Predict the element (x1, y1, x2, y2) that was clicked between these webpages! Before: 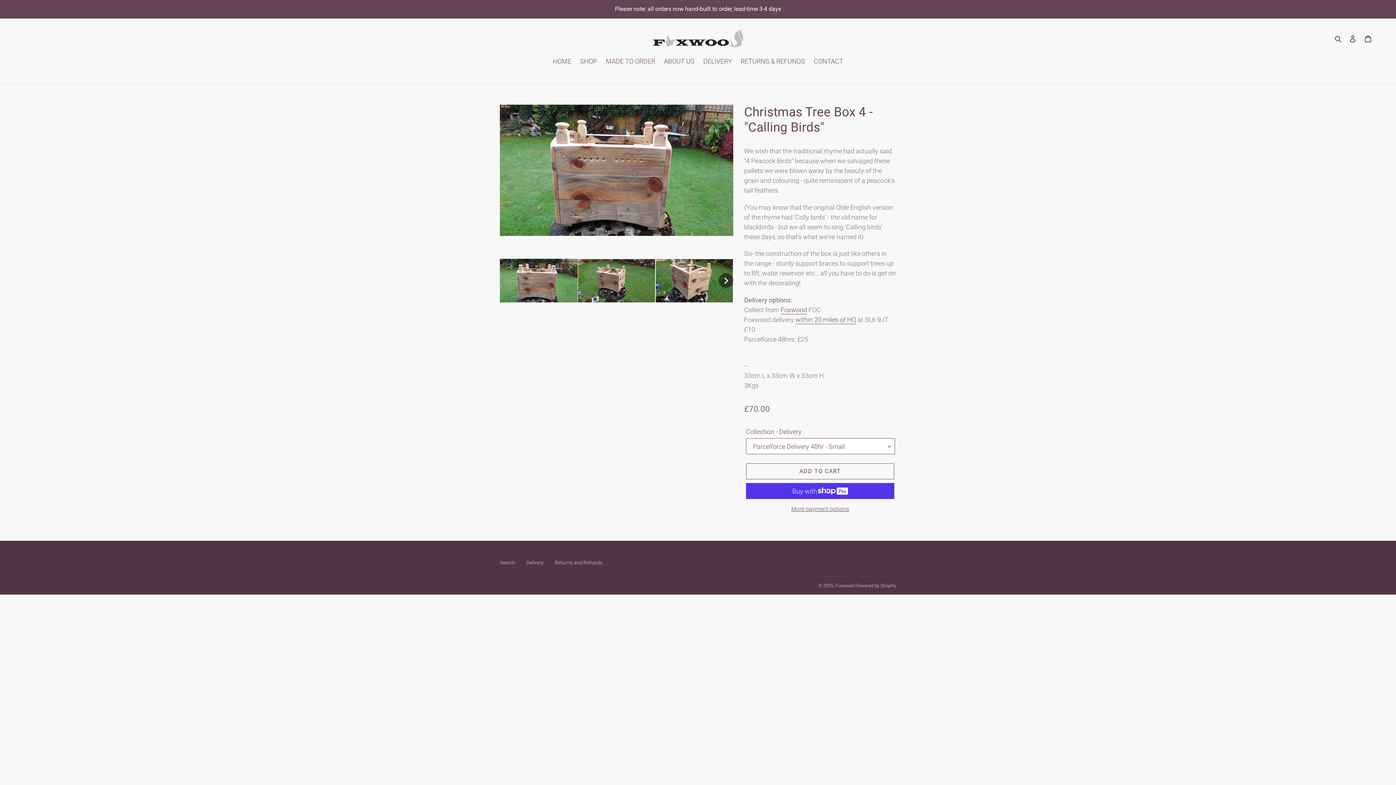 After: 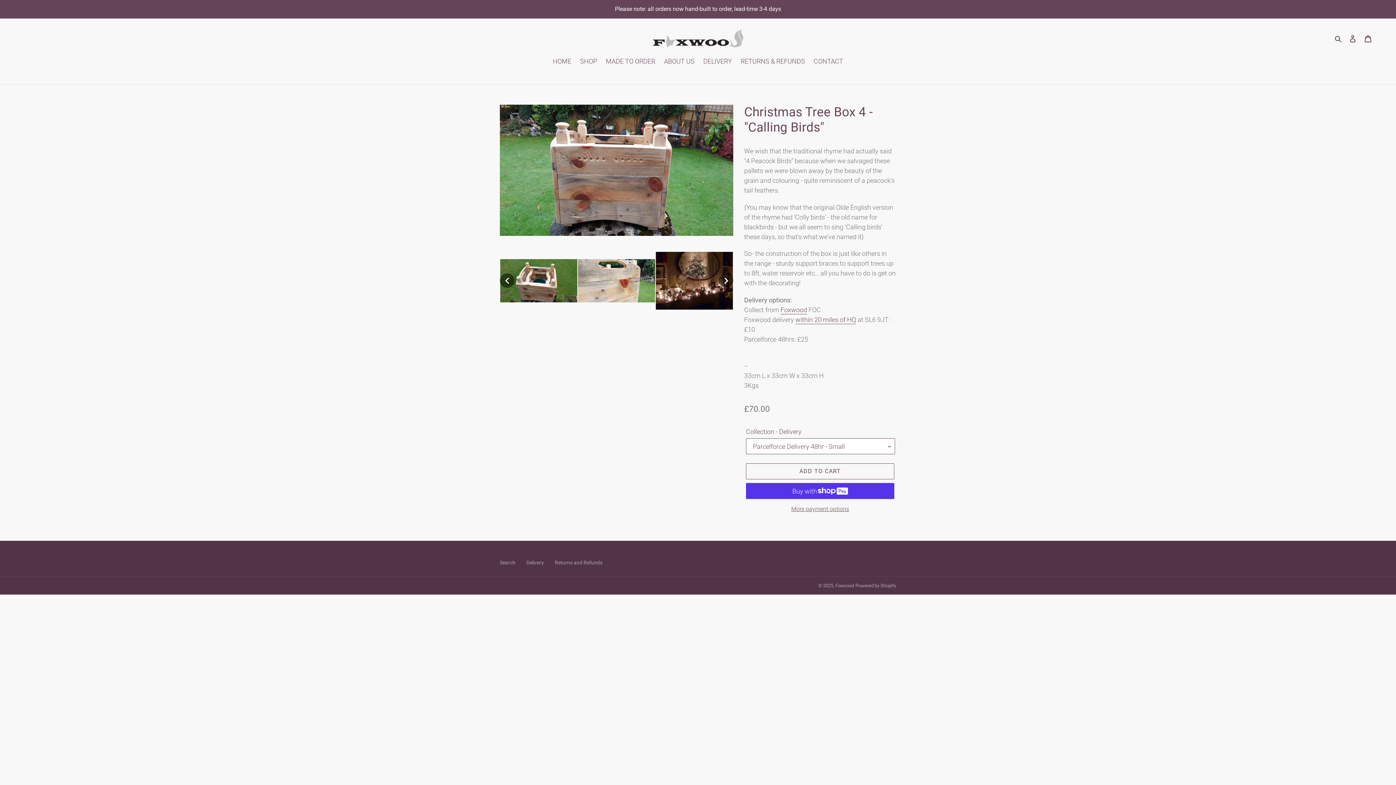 Action: bbox: (718, 273, 733, 288) label: Scroll thumbnails right